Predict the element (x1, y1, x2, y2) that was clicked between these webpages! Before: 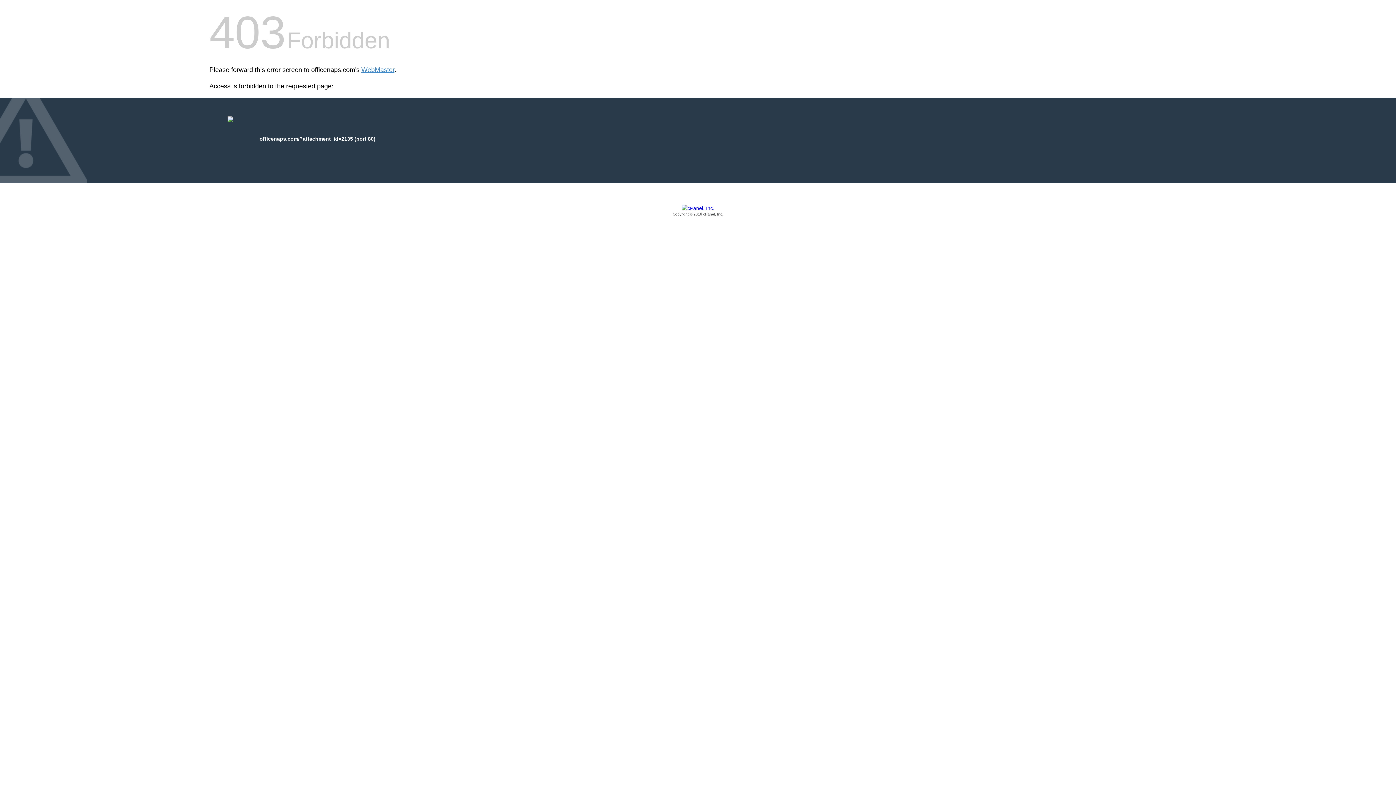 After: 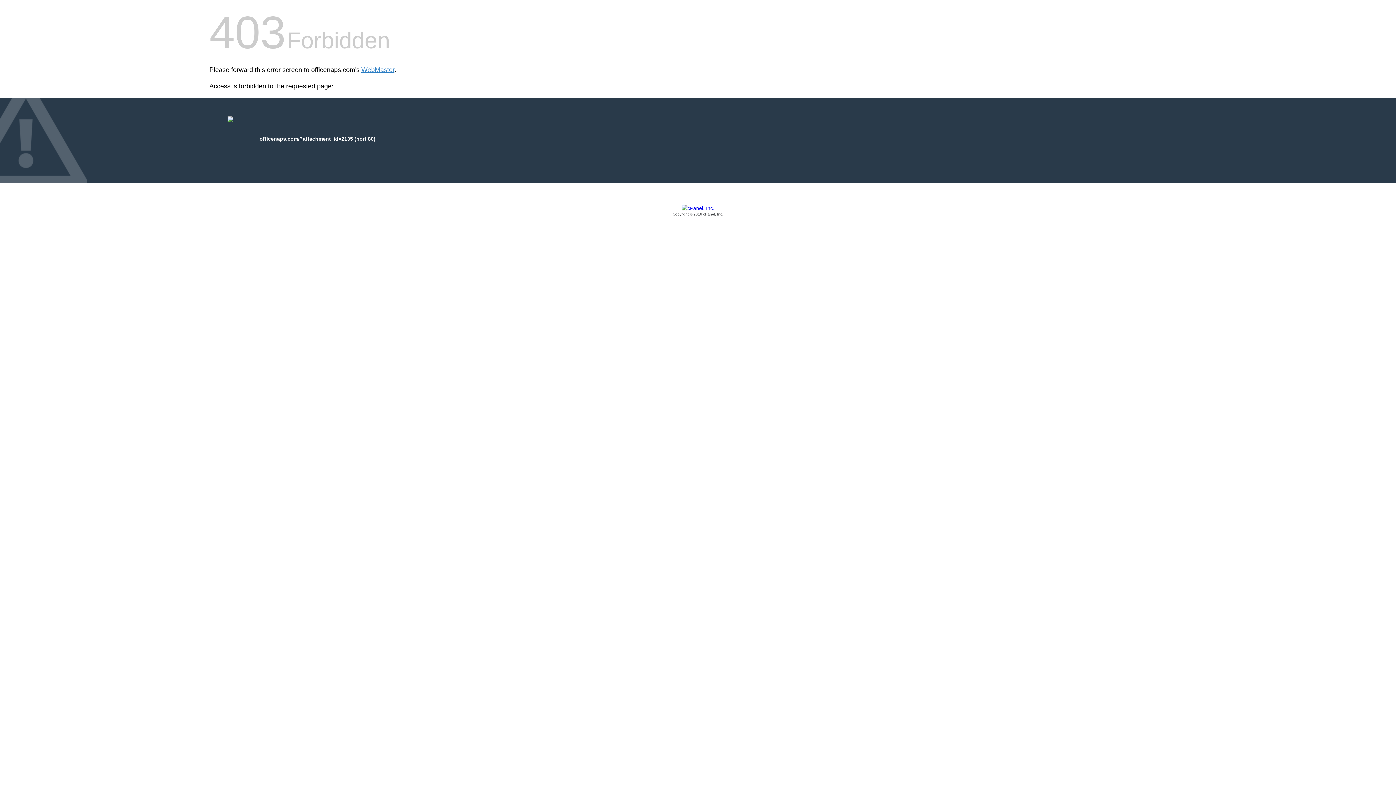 Action: bbox: (209, 205, 1186, 217) label: Copyright © 2016 cPanel, Inc.